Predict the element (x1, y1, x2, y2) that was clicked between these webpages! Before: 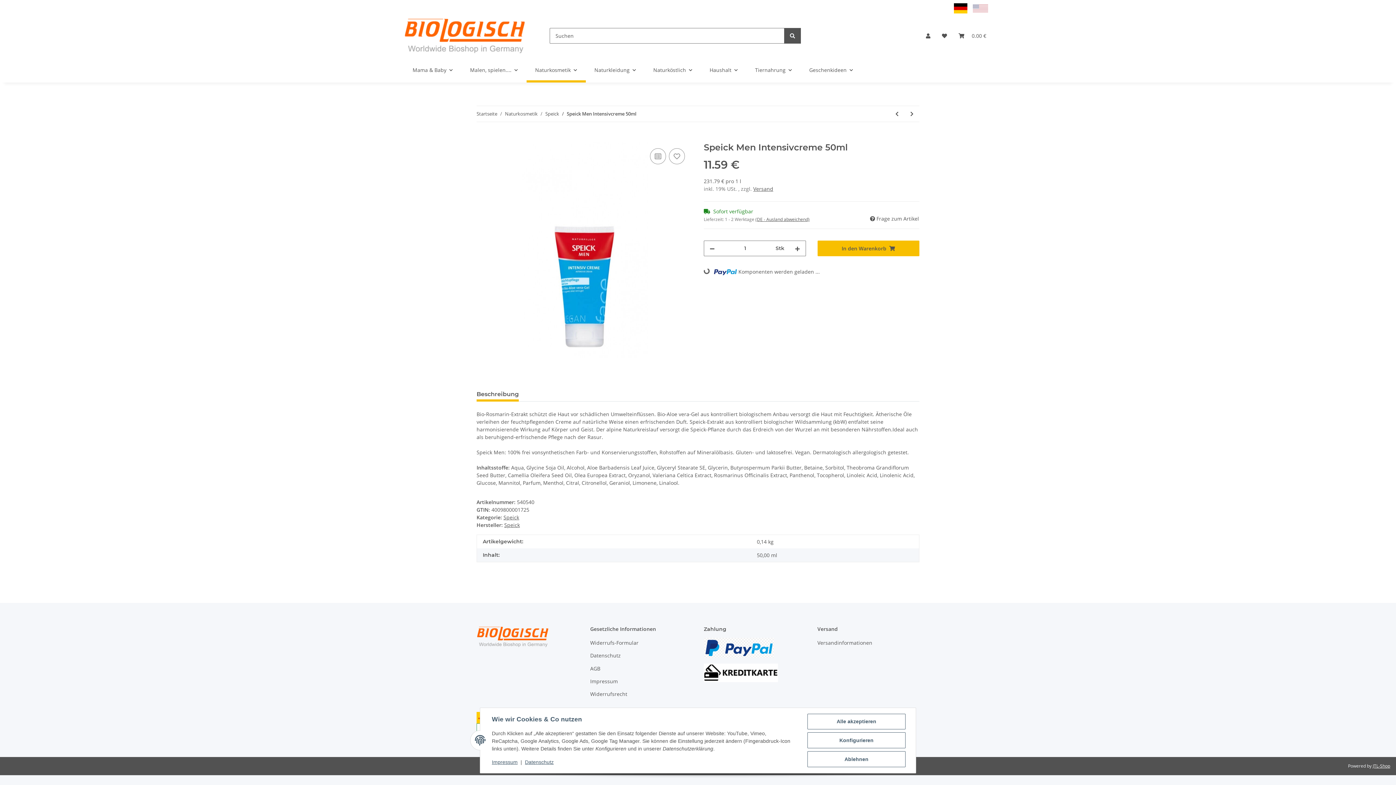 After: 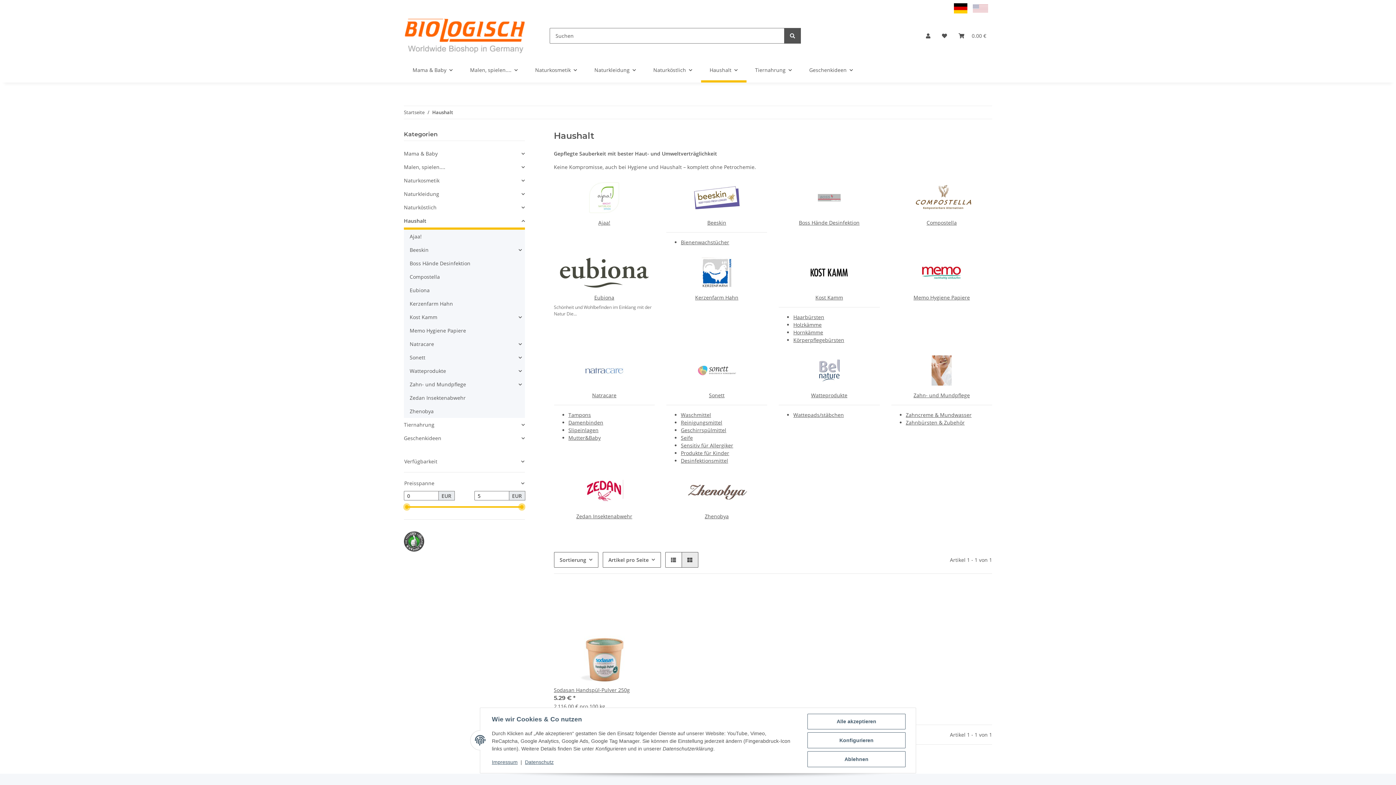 Action: label: Haushalt bbox: (701, 57, 746, 82)